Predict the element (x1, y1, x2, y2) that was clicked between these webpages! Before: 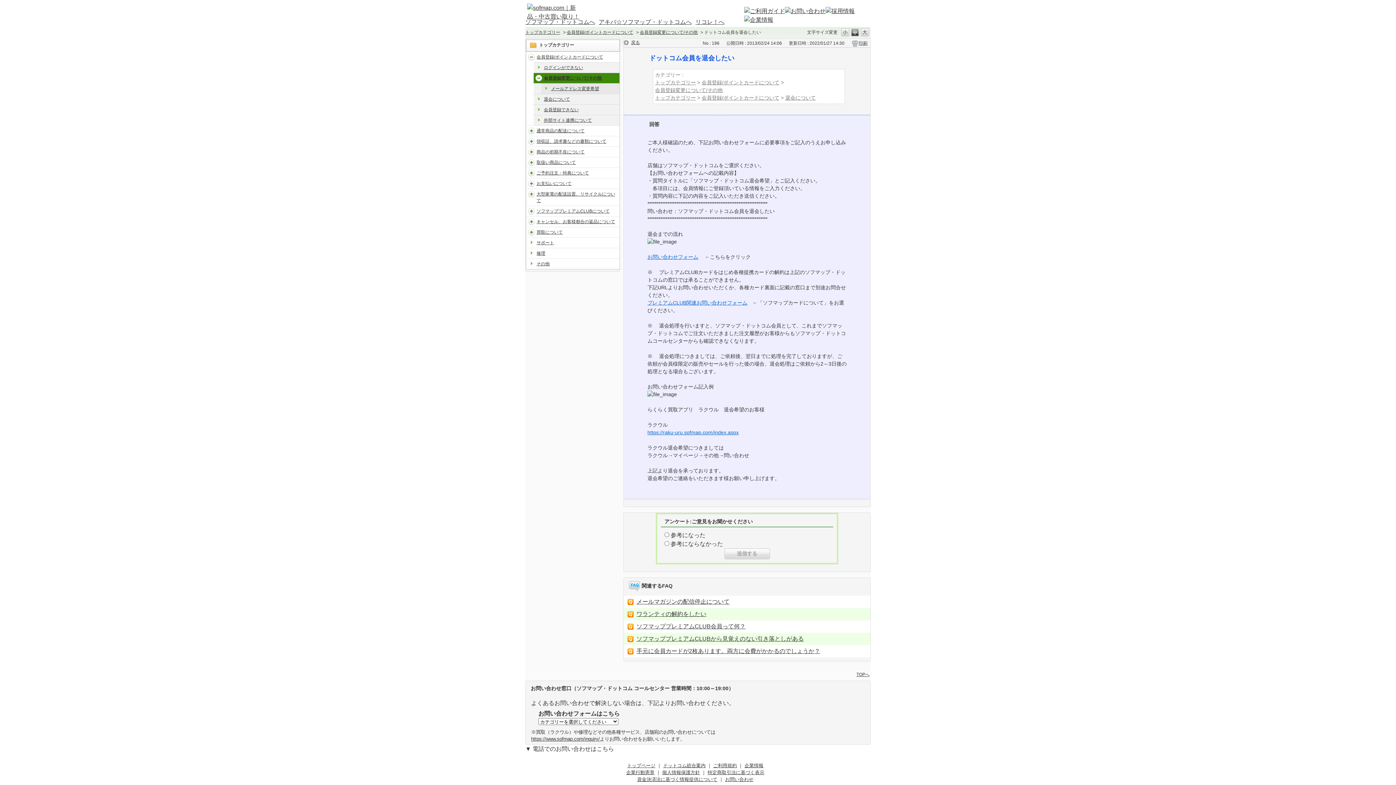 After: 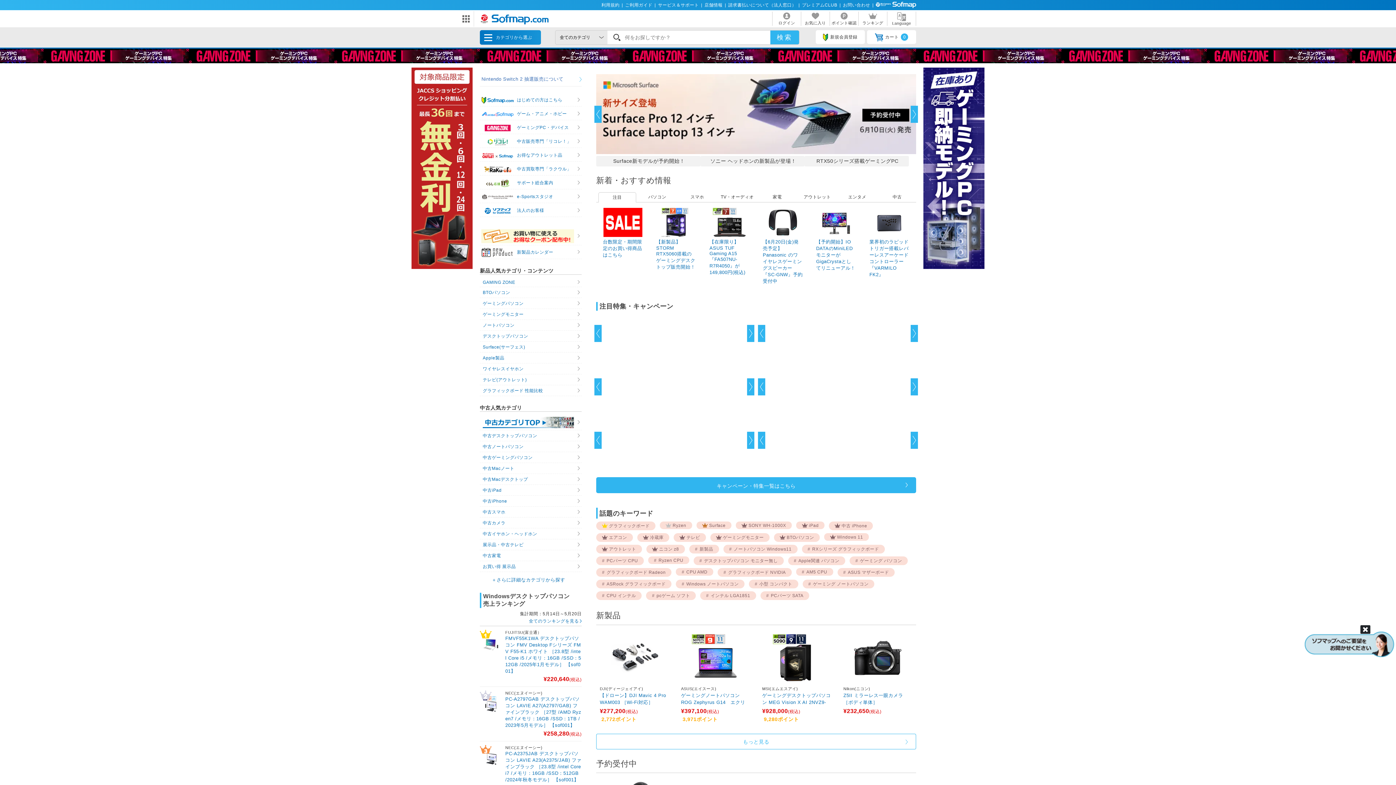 Action: bbox: (627, 763, 655, 768) label: トップページ